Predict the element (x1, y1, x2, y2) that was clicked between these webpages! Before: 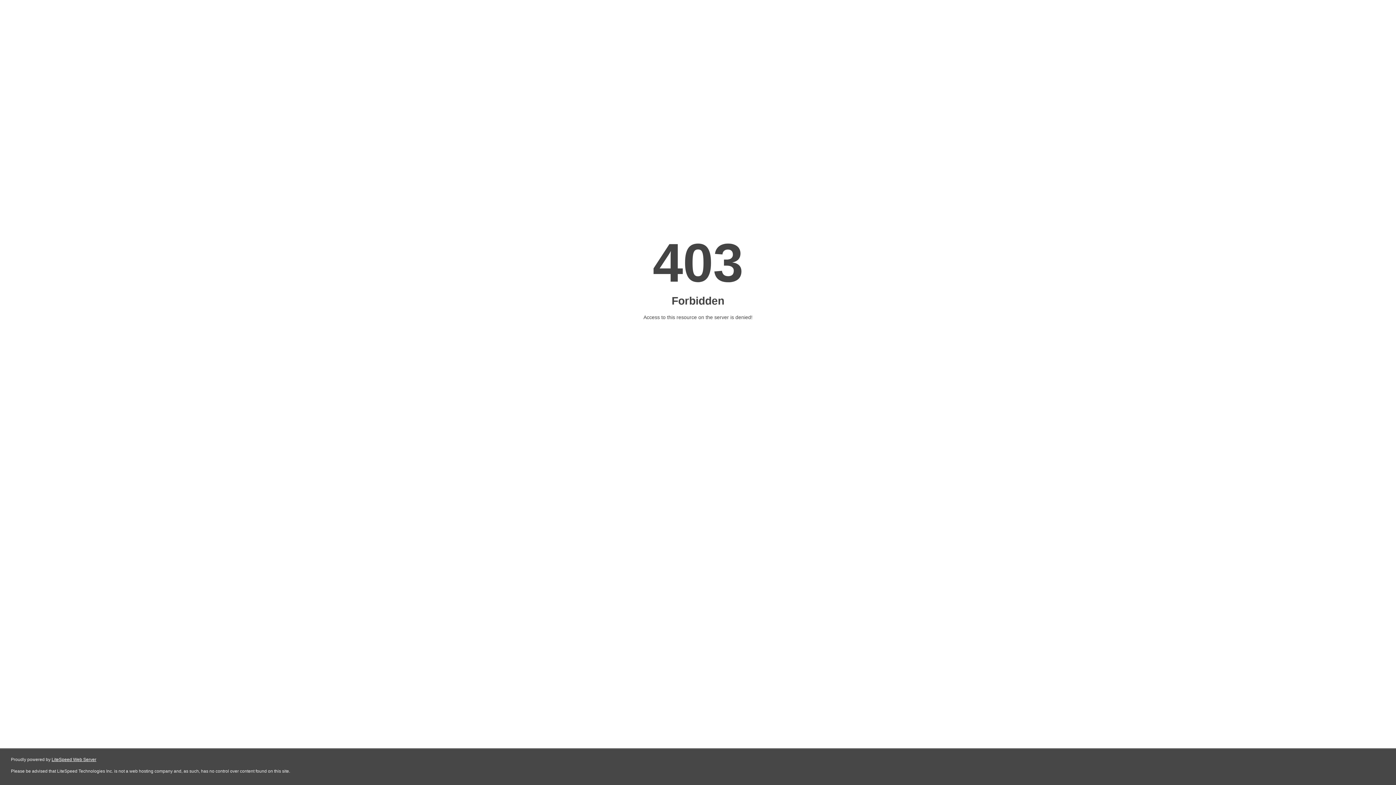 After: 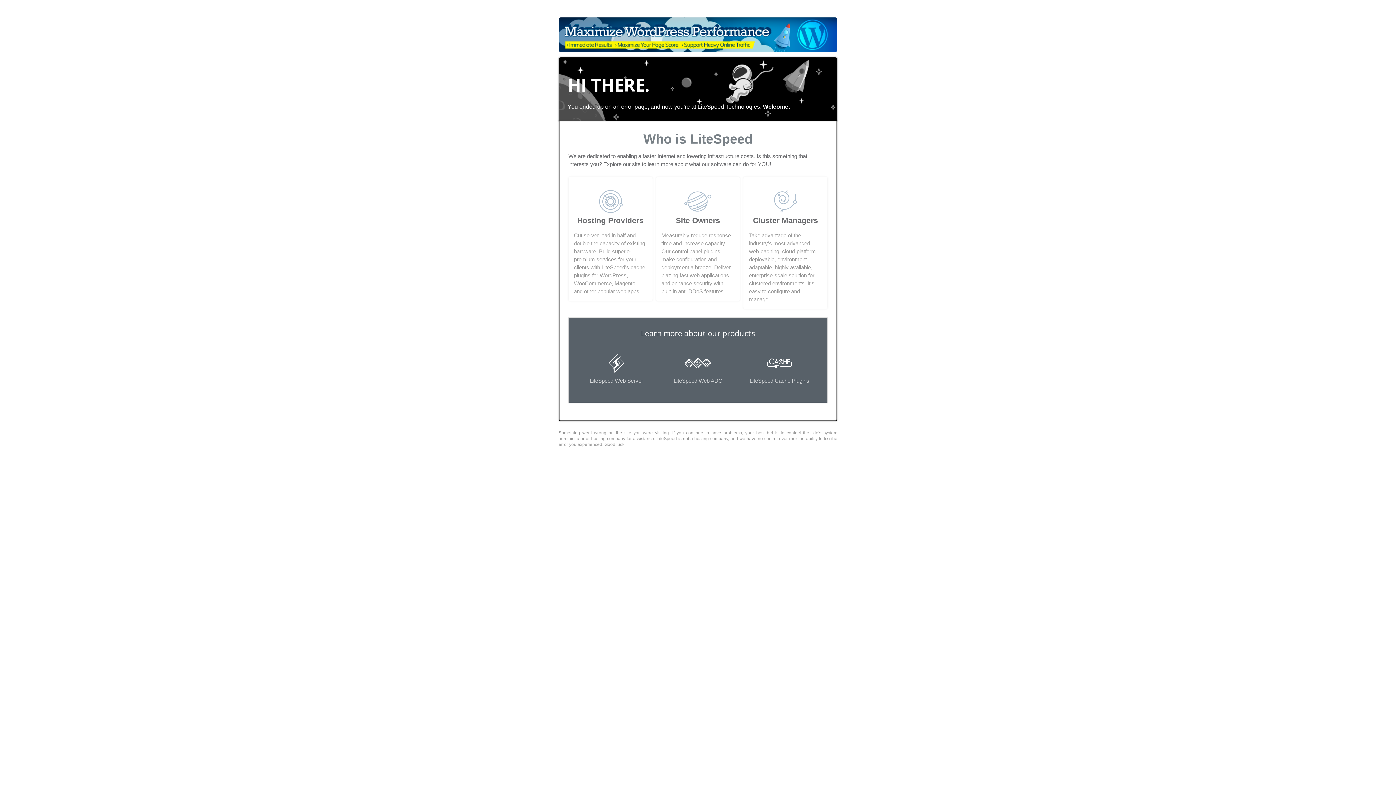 Action: bbox: (51, 757, 96, 762) label: LiteSpeed Web Server